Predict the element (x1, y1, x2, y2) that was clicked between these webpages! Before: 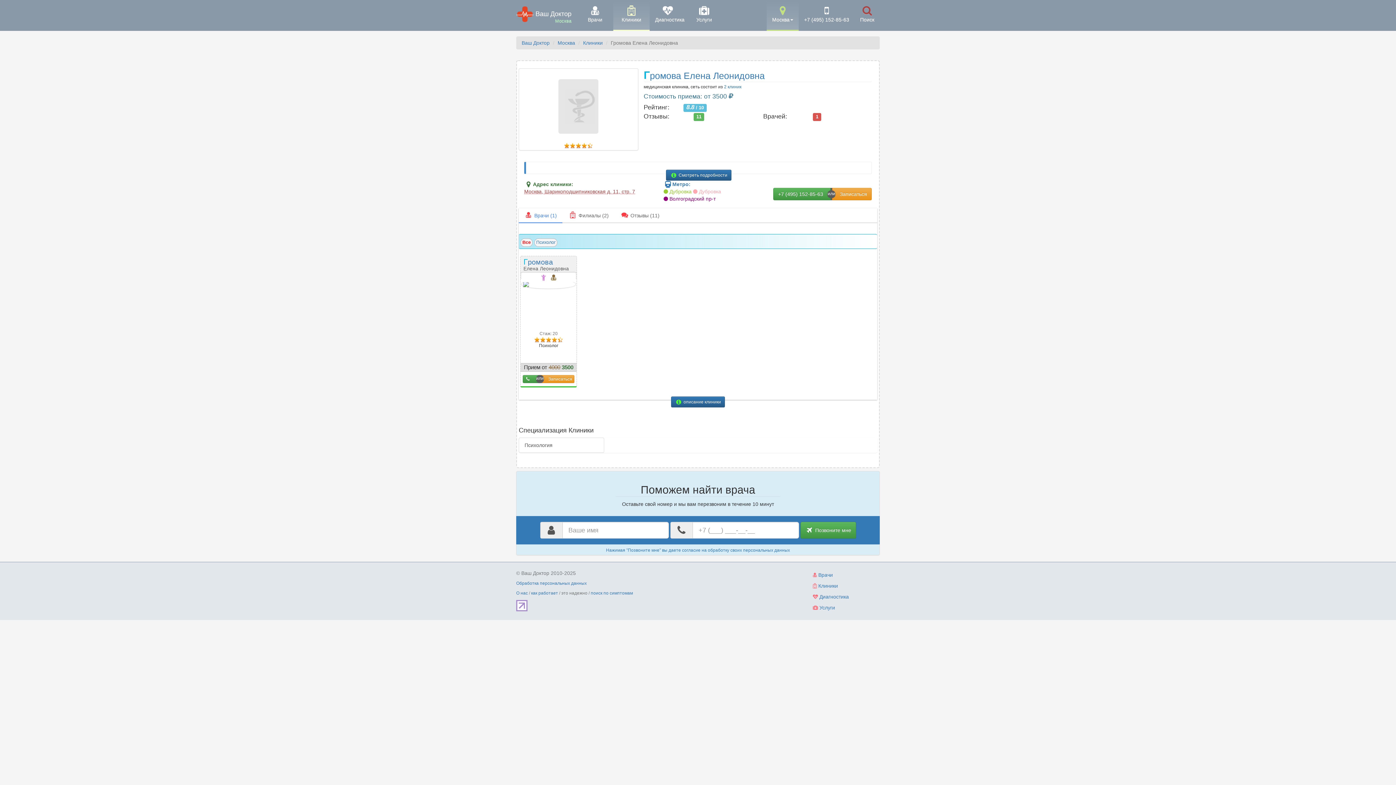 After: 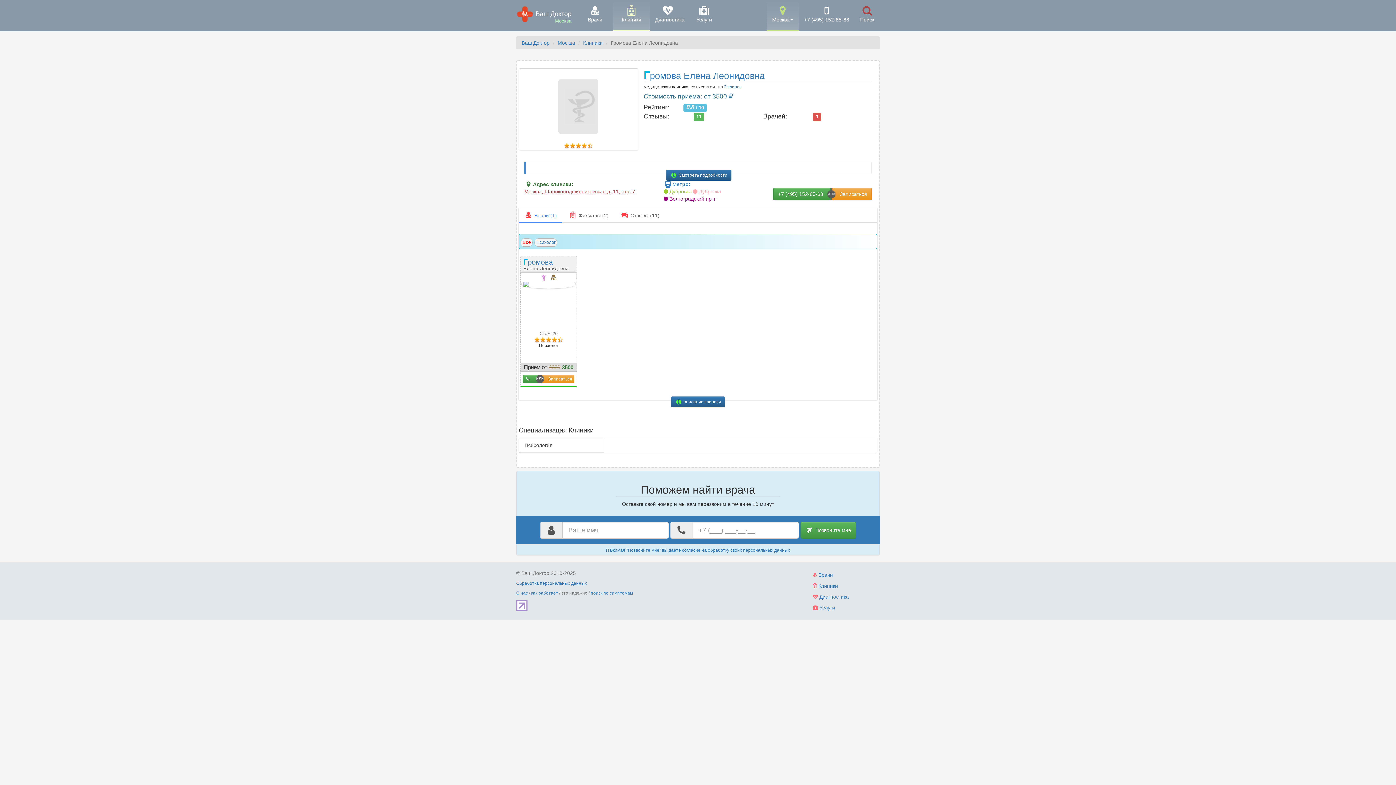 Action: label: Громова Елена Леонидовна bbox: (643, 70, 764, 80)